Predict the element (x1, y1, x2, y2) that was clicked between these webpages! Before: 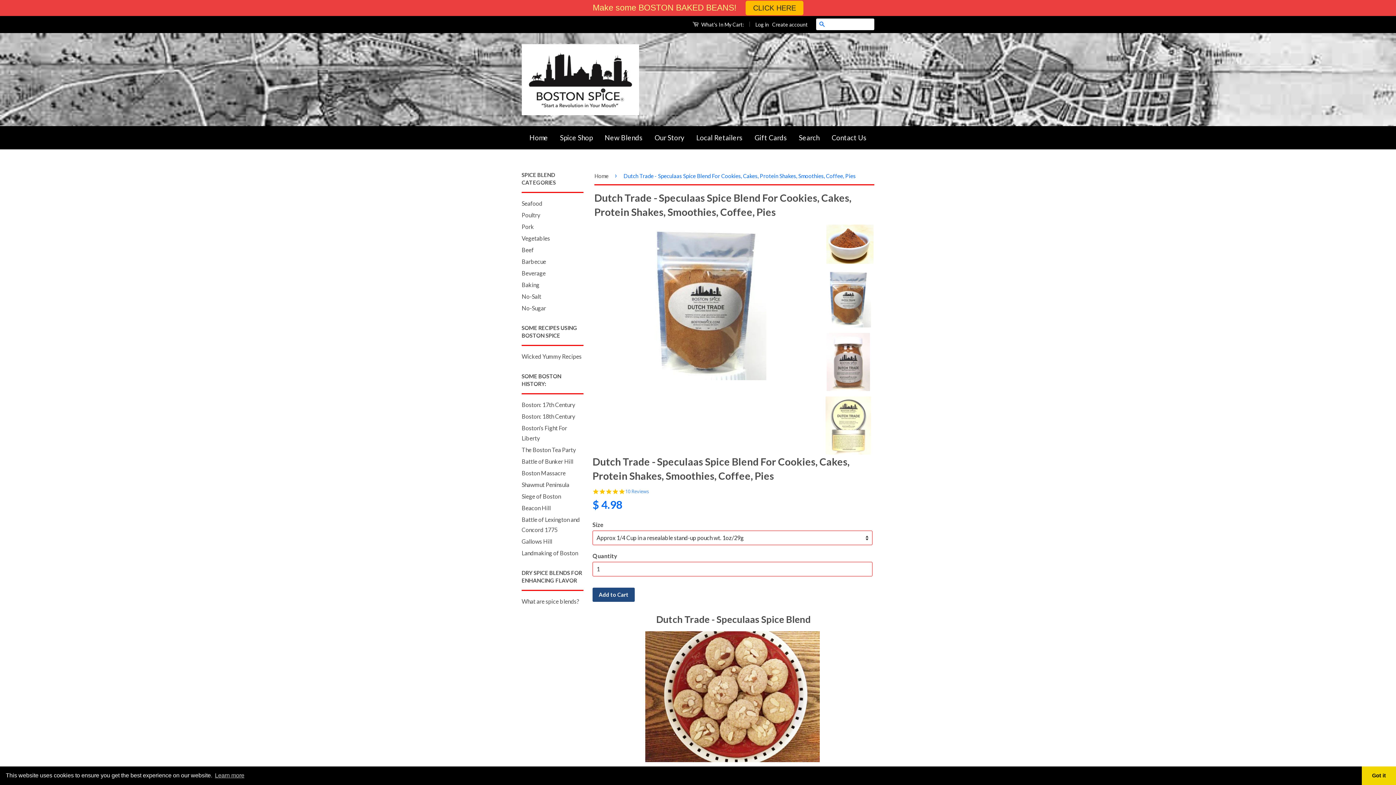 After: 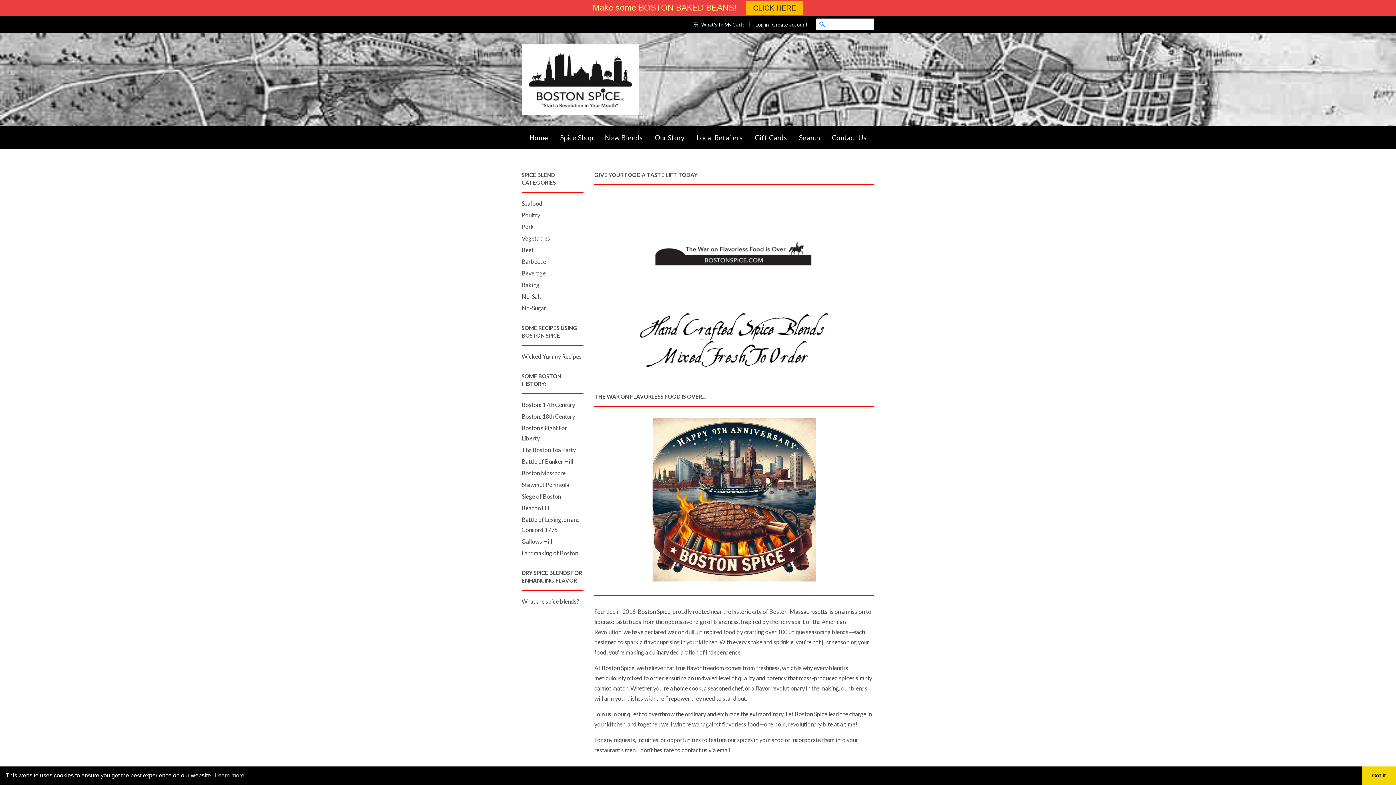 Action: label: Home bbox: (529, 126, 553, 149)